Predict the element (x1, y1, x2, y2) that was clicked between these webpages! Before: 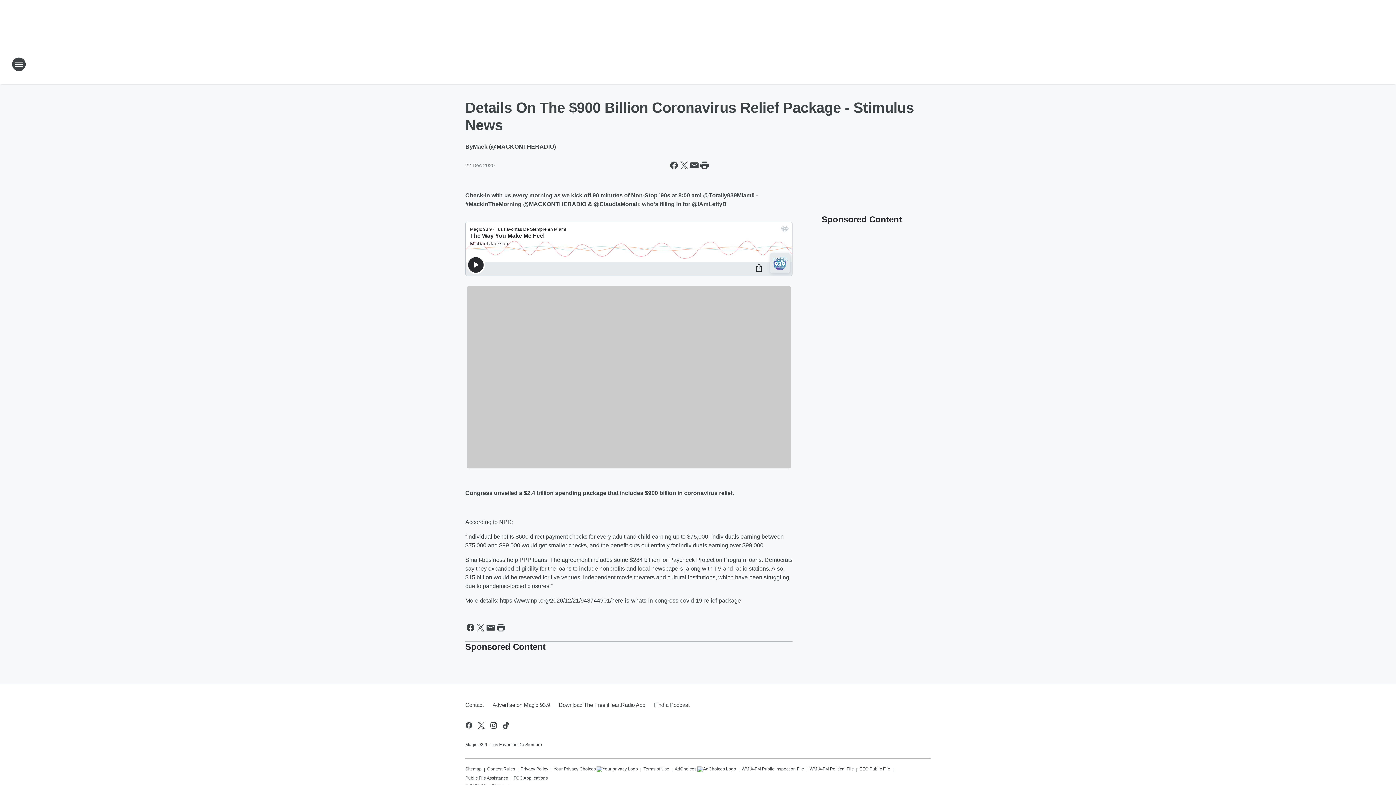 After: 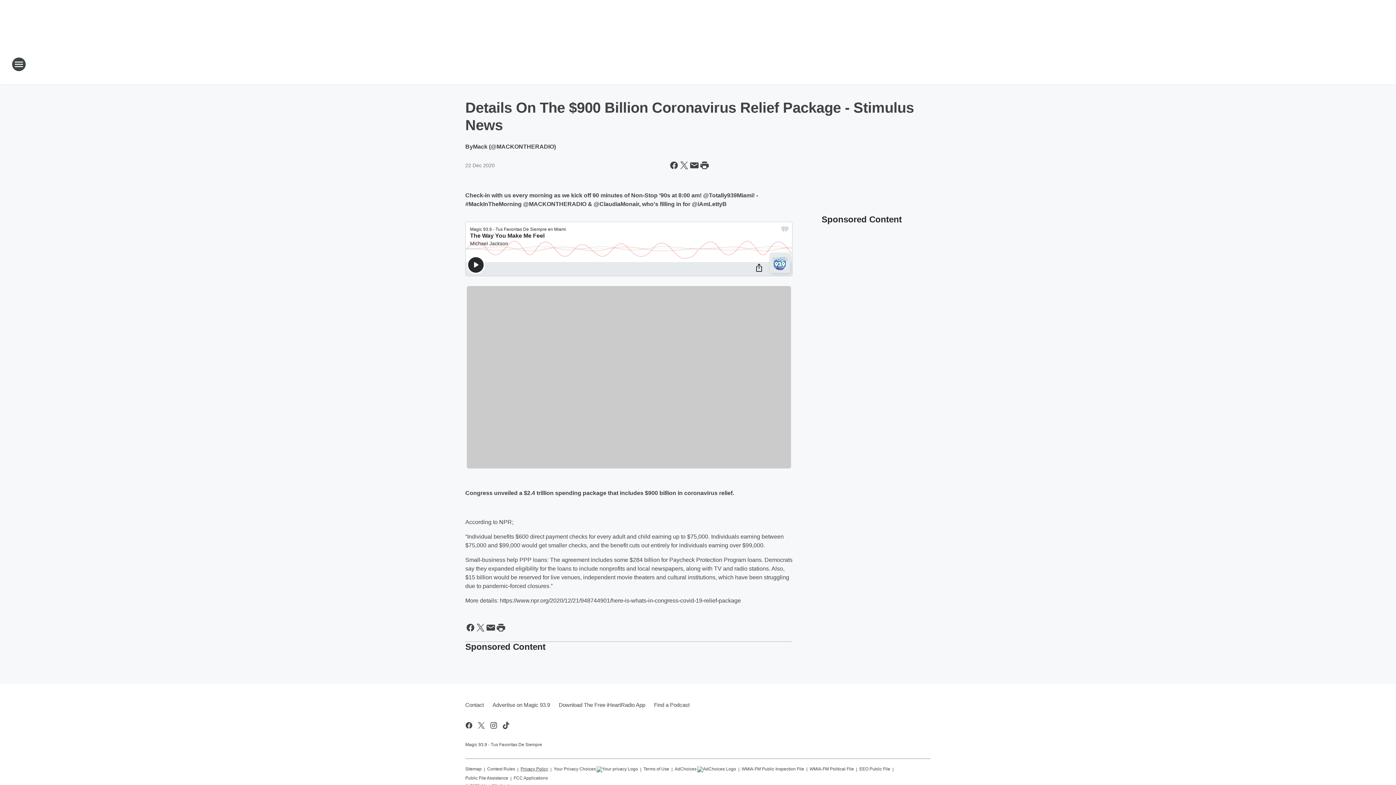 Action: label: Privacy Policy bbox: (520, 763, 548, 772)